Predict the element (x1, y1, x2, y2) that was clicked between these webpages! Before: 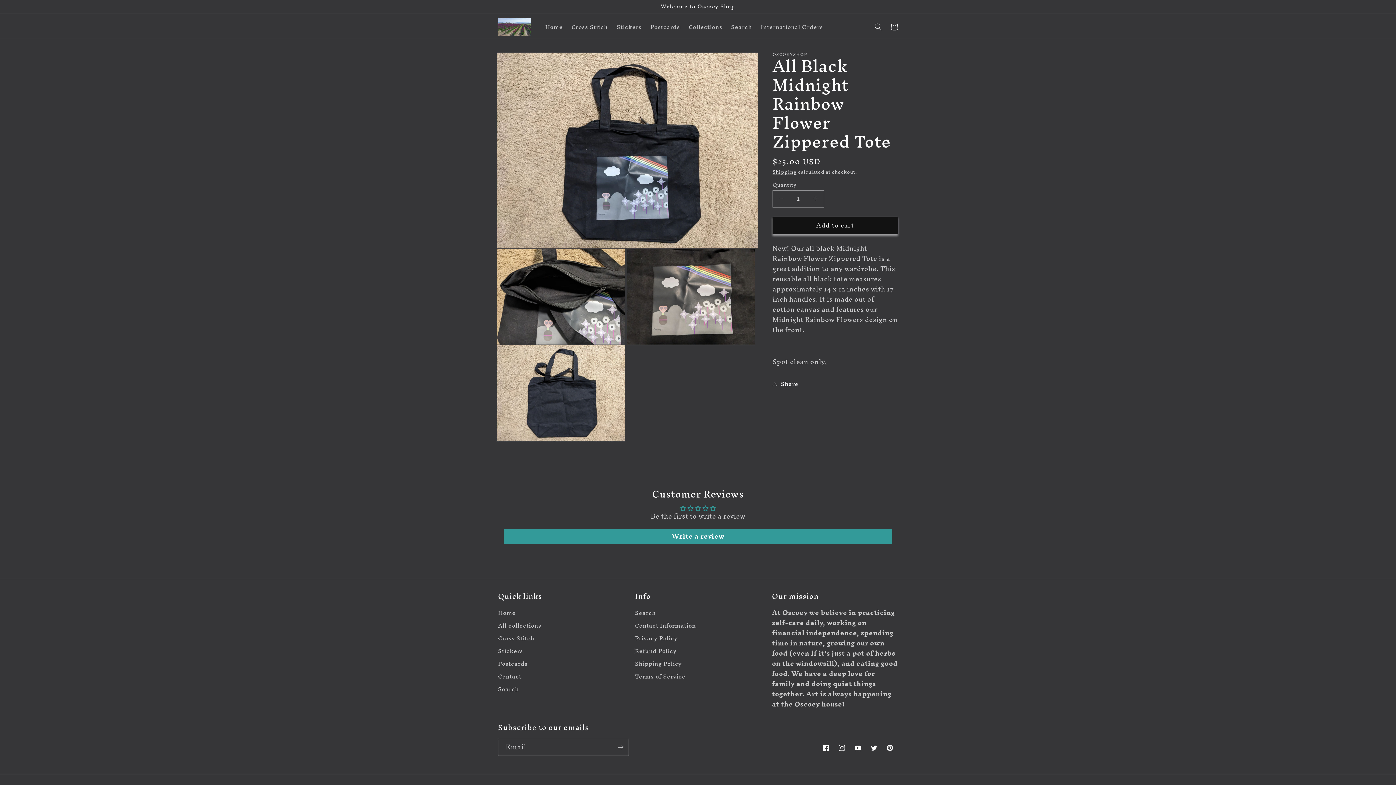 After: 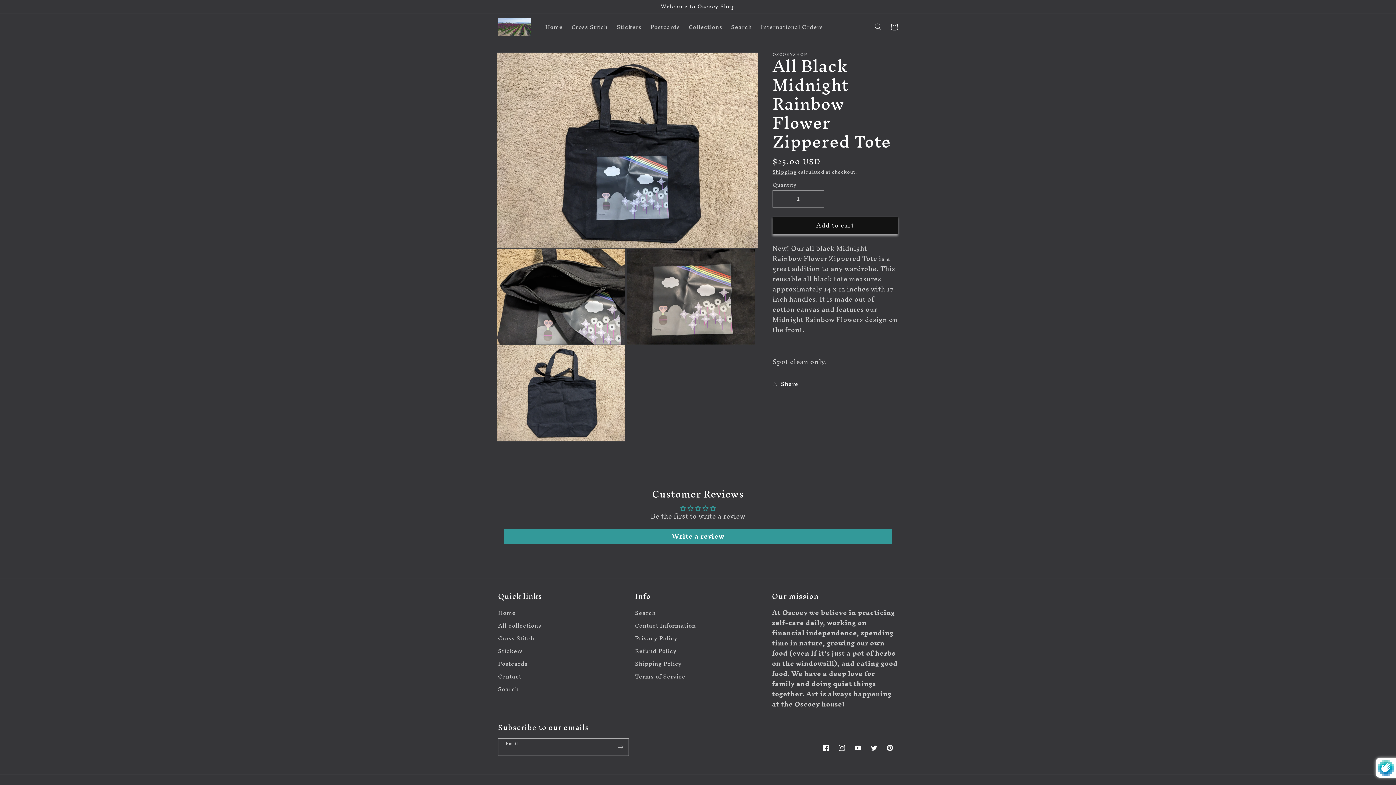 Action: bbox: (612, 739, 628, 756) label: Subscribe